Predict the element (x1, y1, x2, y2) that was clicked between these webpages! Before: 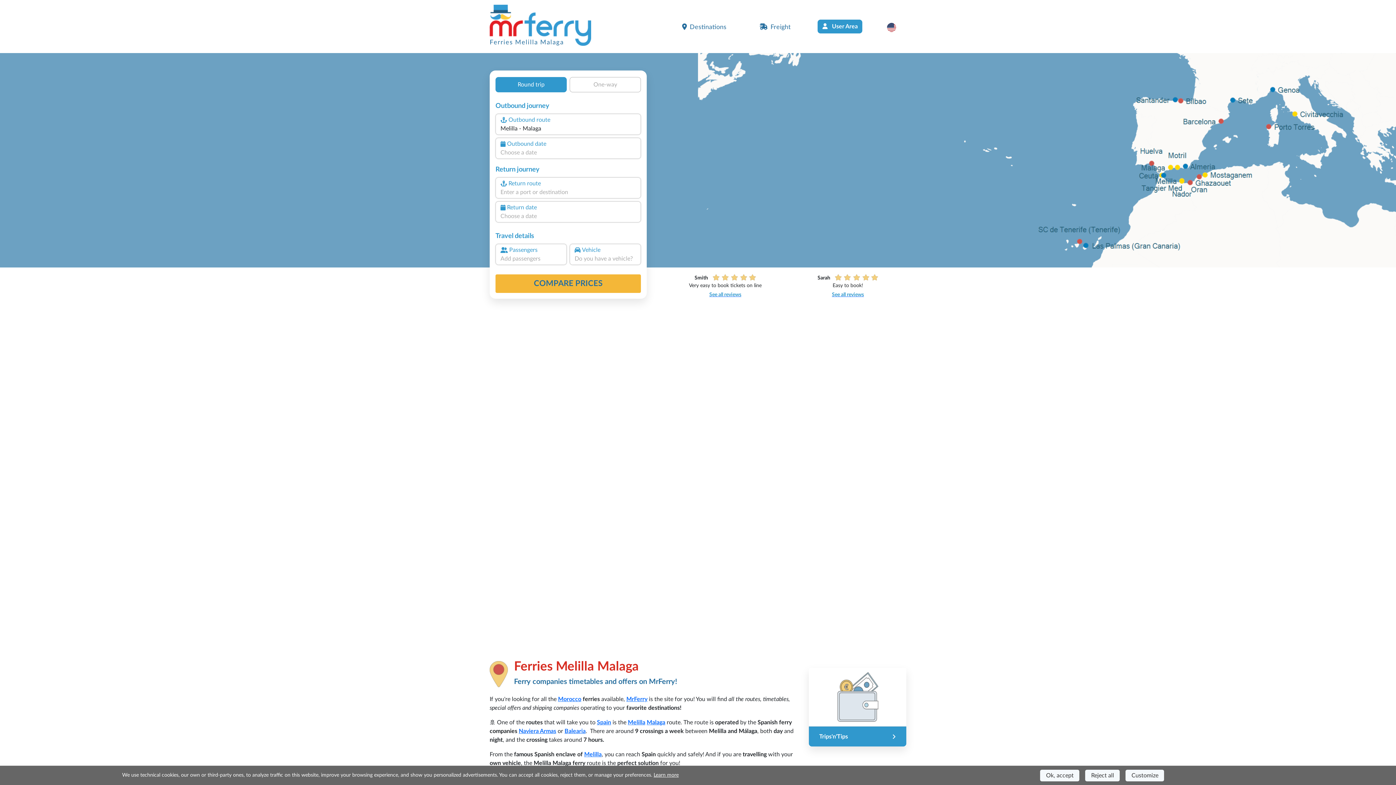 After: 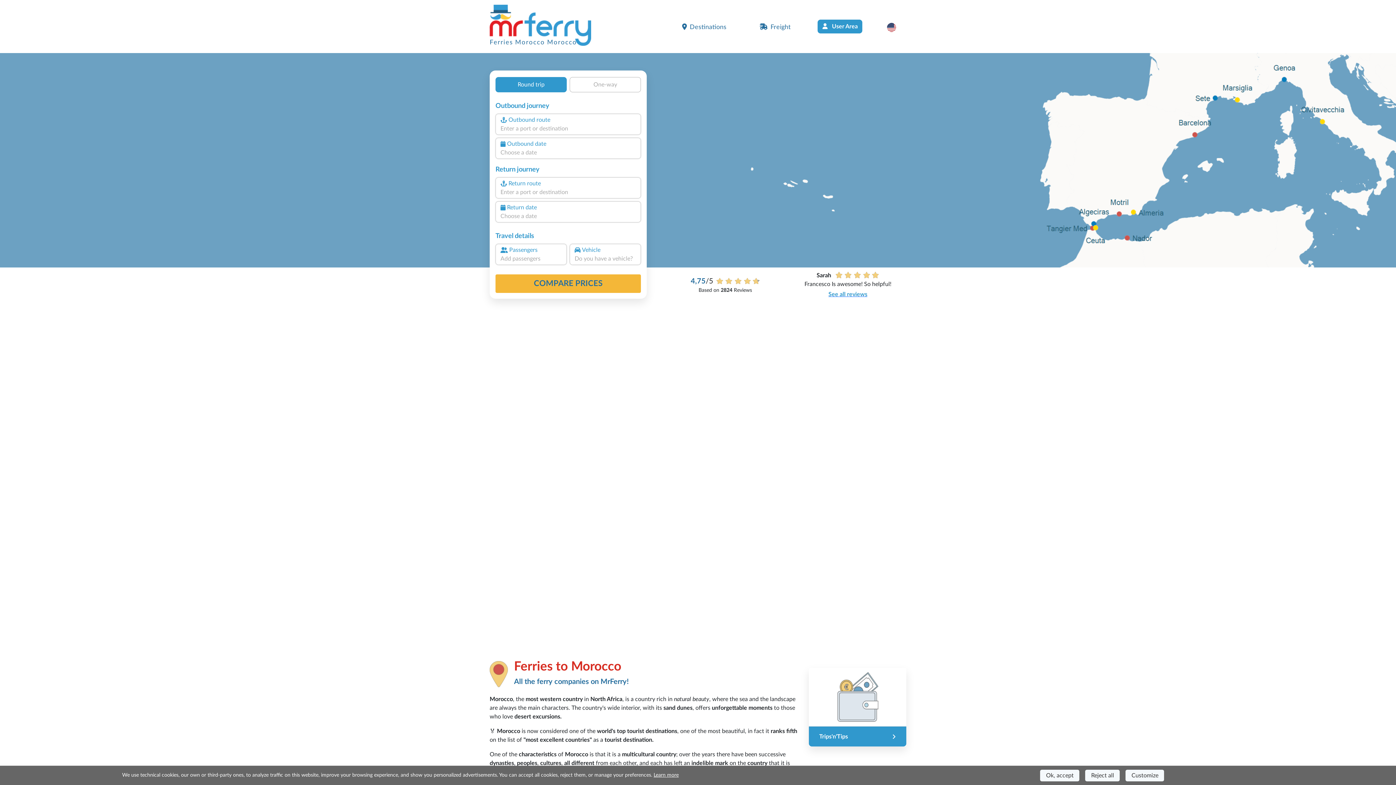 Action: bbox: (558, 696, 581, 702) label: Morocco